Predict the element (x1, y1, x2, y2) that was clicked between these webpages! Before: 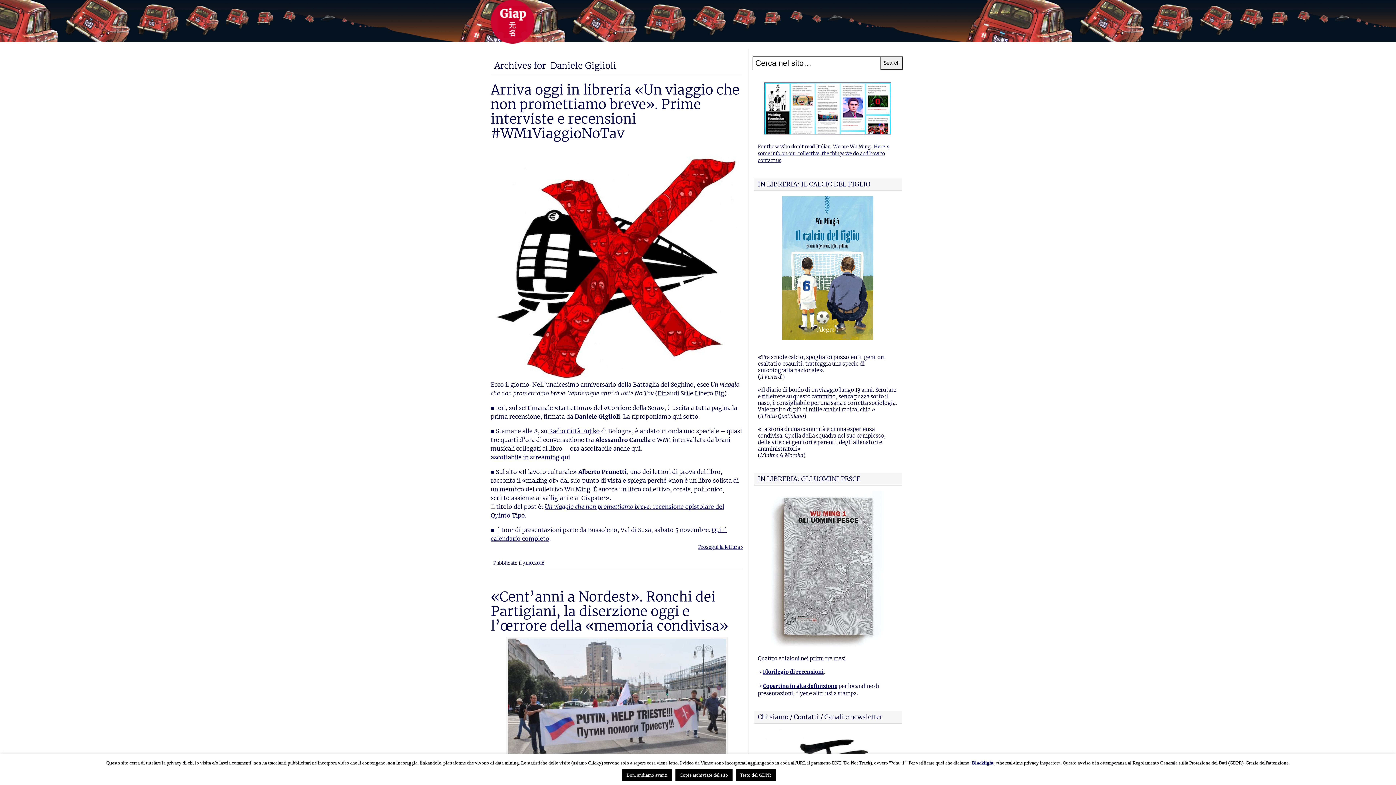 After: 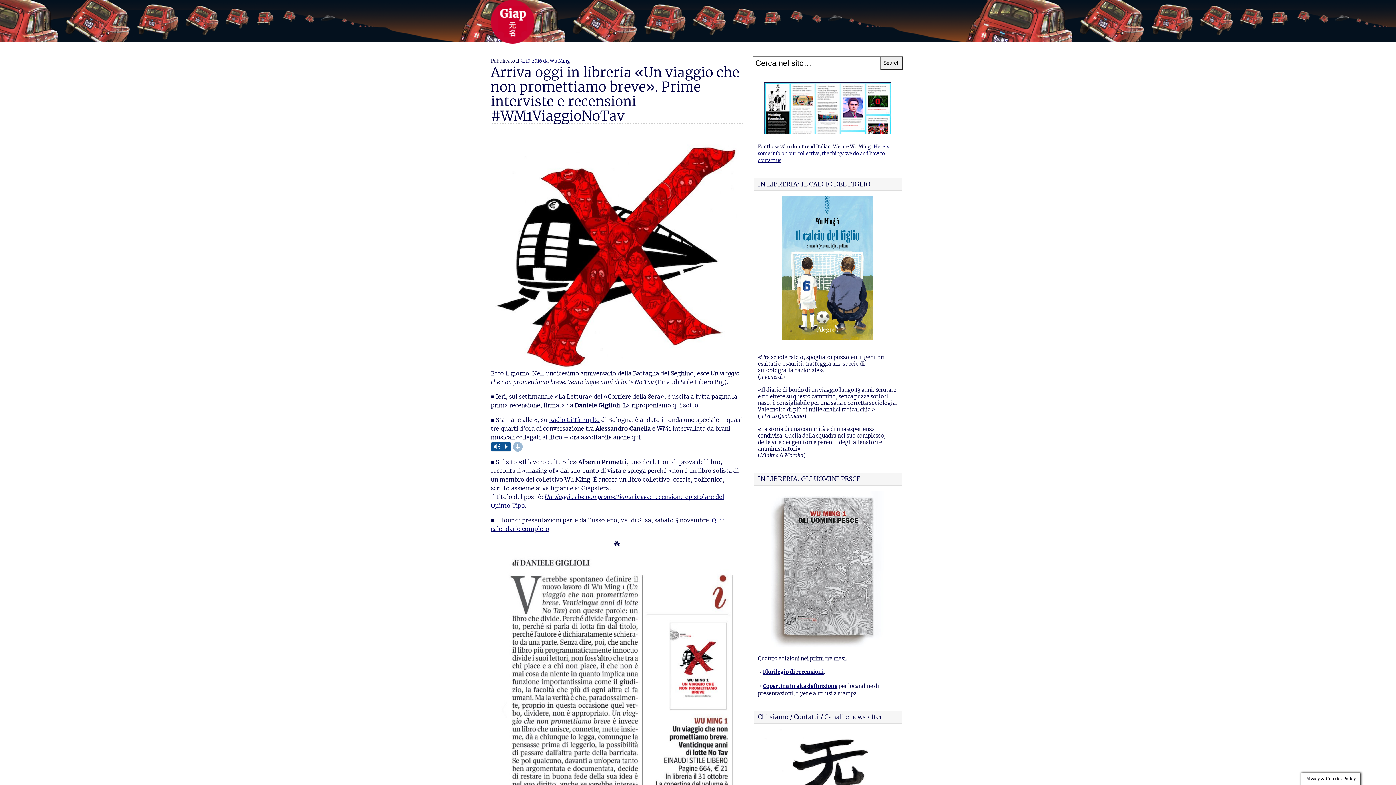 Action: bbox: (522, 560, 544, 566) label: 31.10.2016